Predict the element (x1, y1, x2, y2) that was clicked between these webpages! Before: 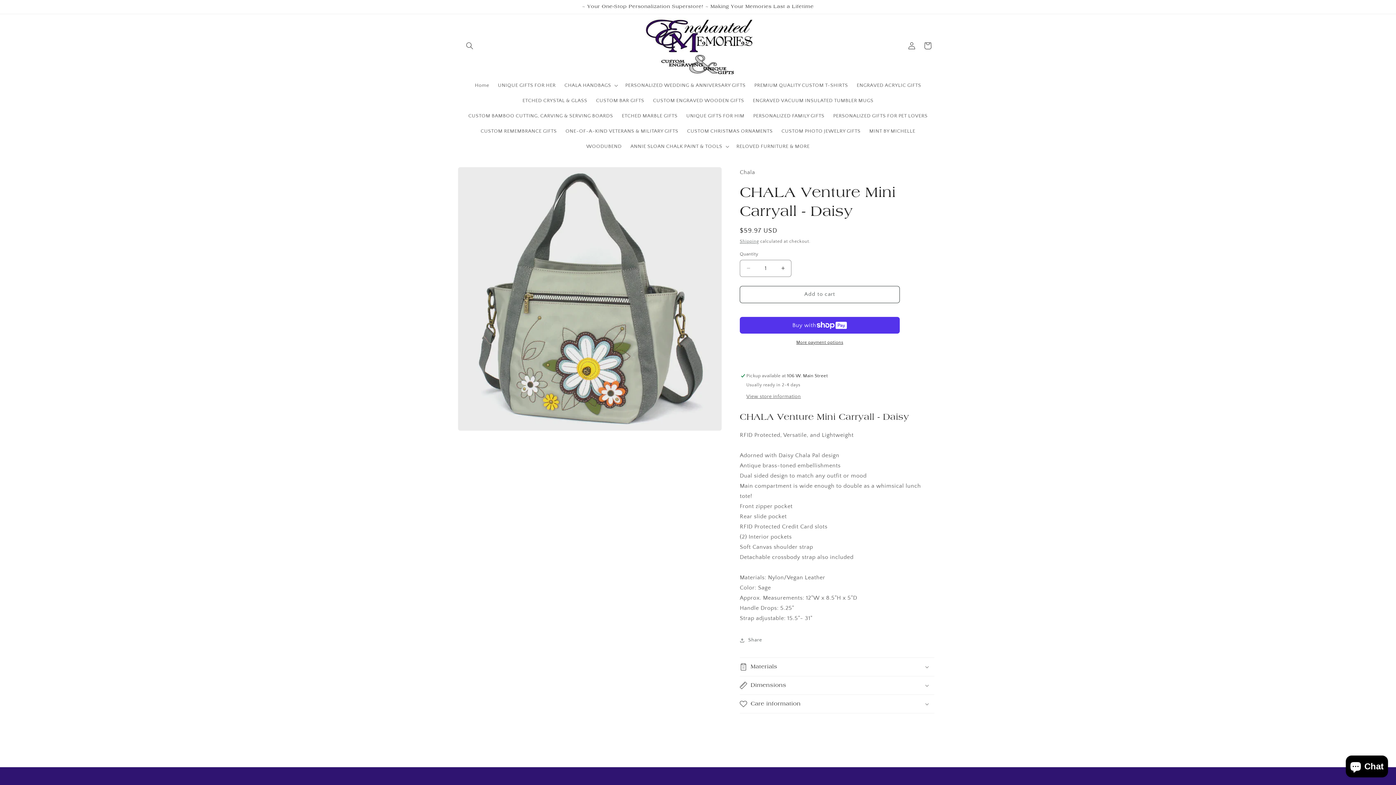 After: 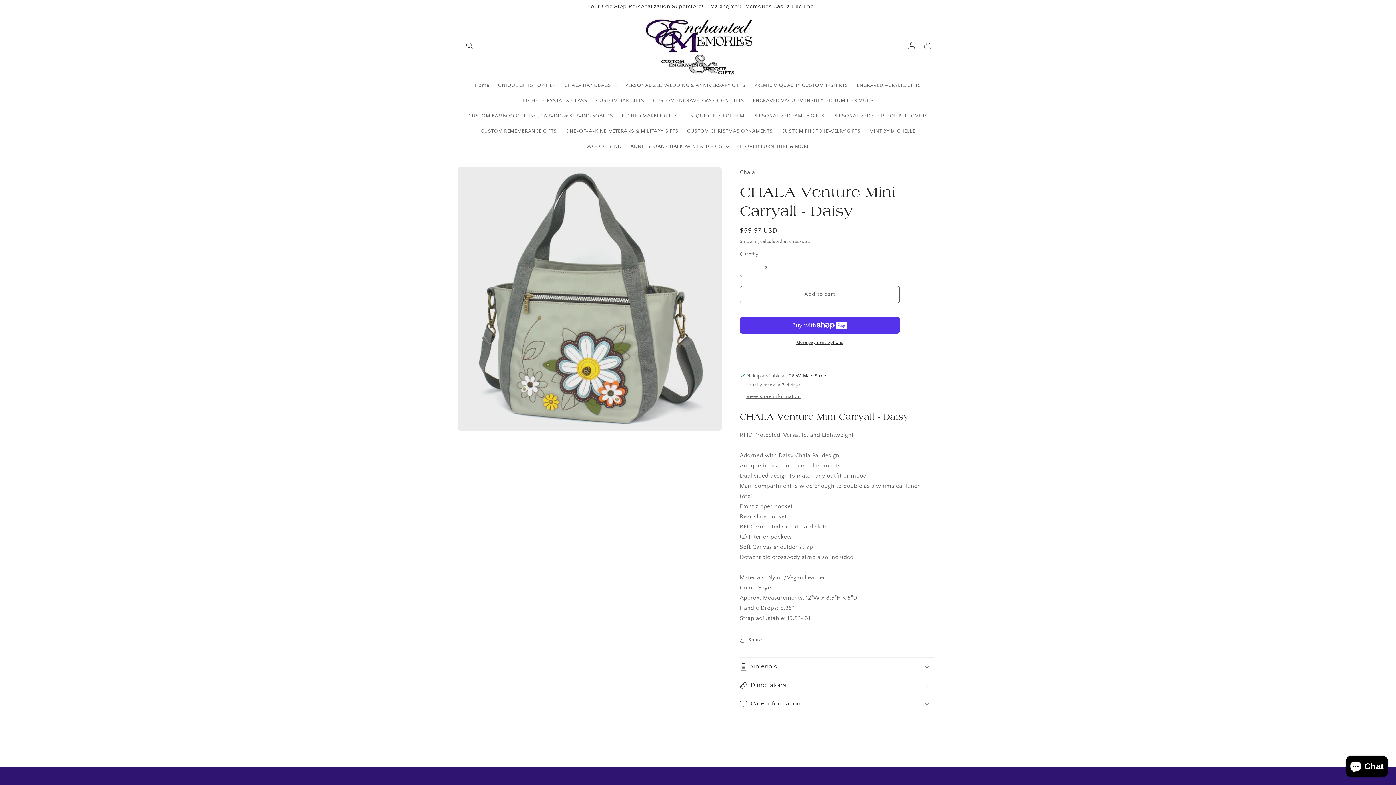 Action: bbox: (774, 259, 791, 276) label: Increase quantity for CHALA Venture Mini Carryall - Daisy